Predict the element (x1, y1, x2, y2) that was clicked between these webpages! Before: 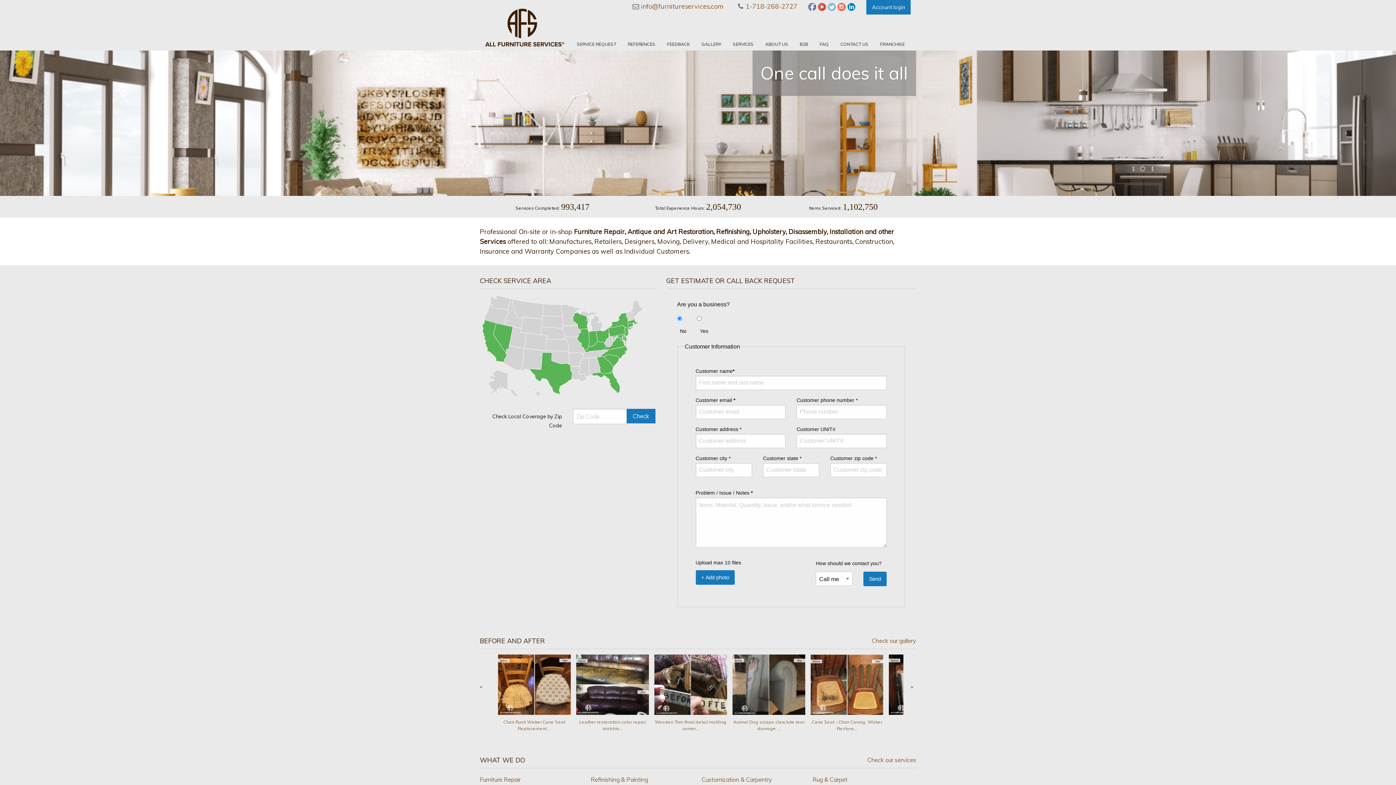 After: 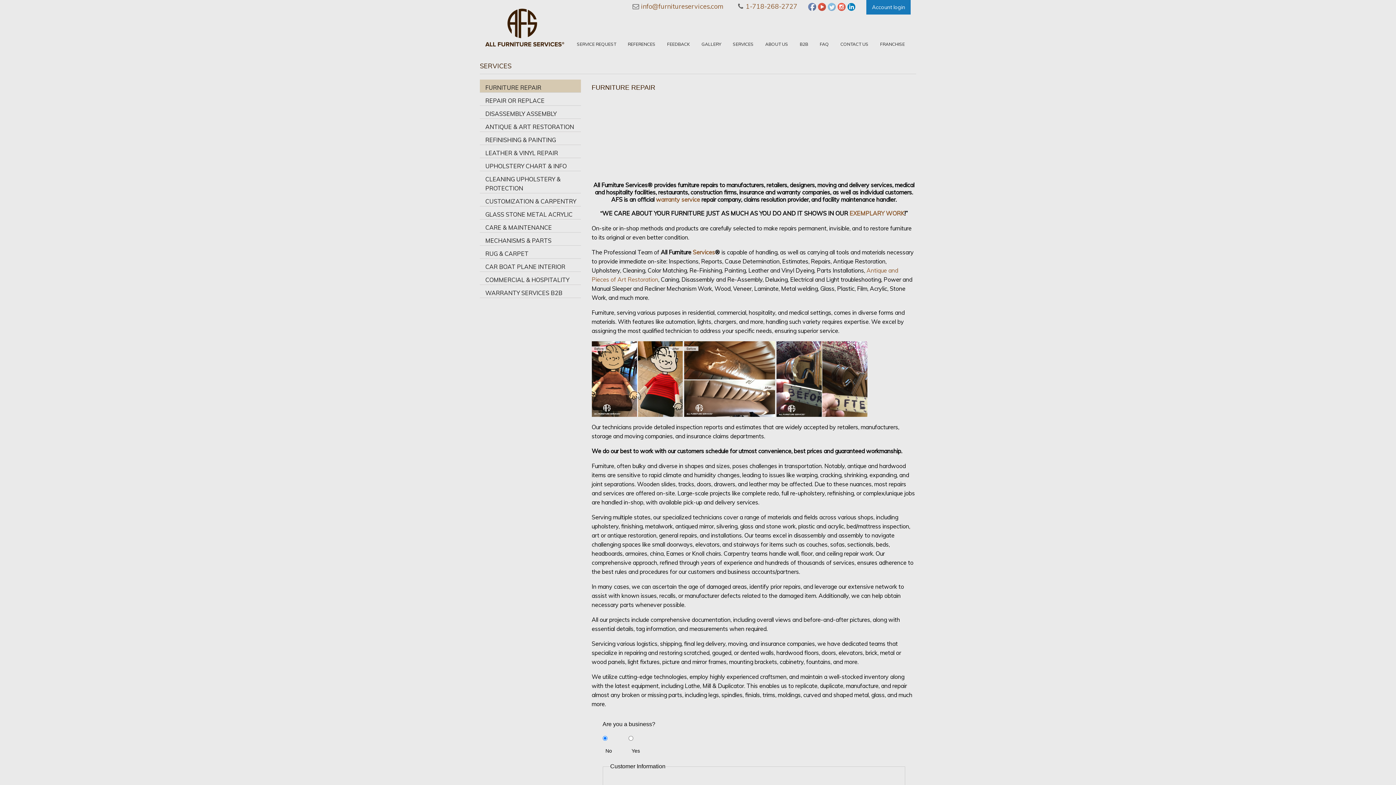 Action: bbox: (480, 776, 520, 783) label: Furniture Repair